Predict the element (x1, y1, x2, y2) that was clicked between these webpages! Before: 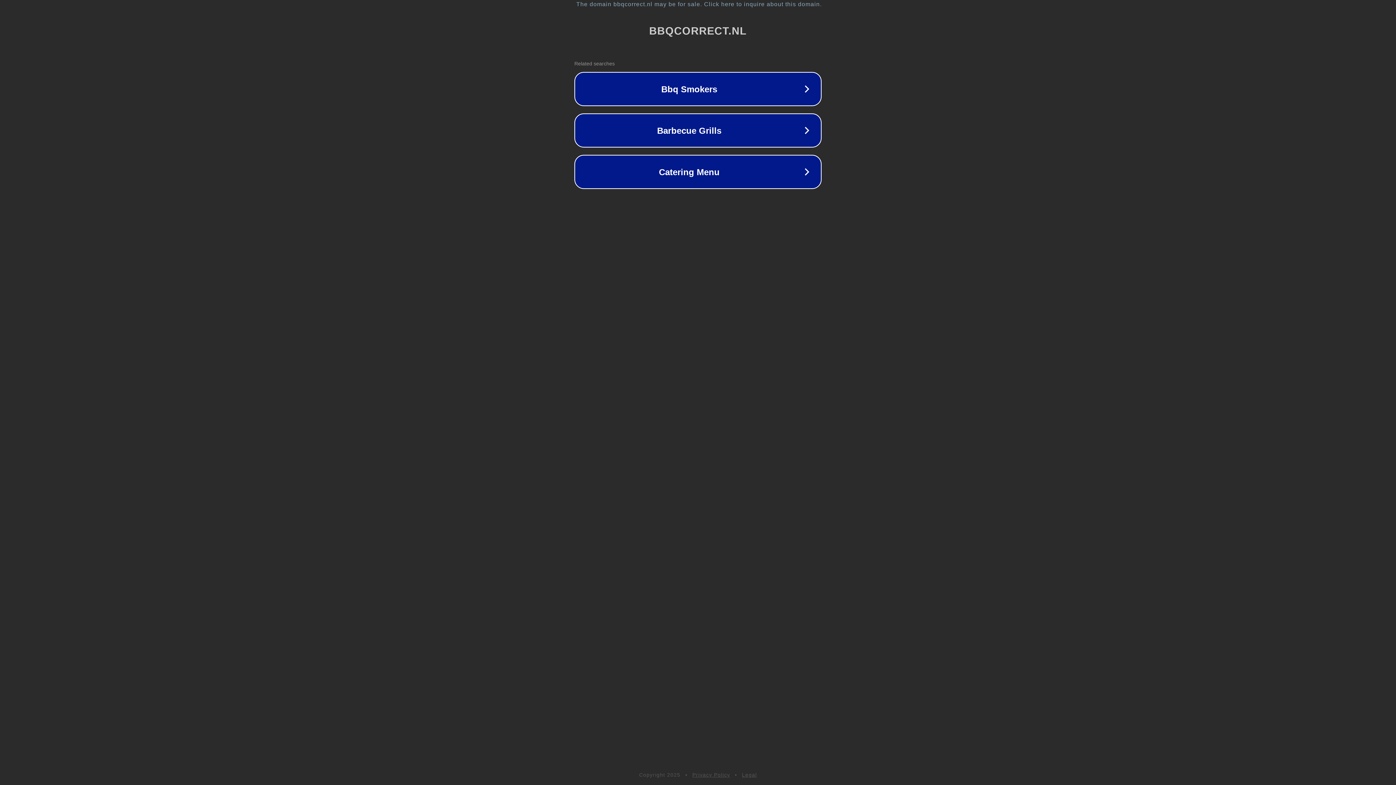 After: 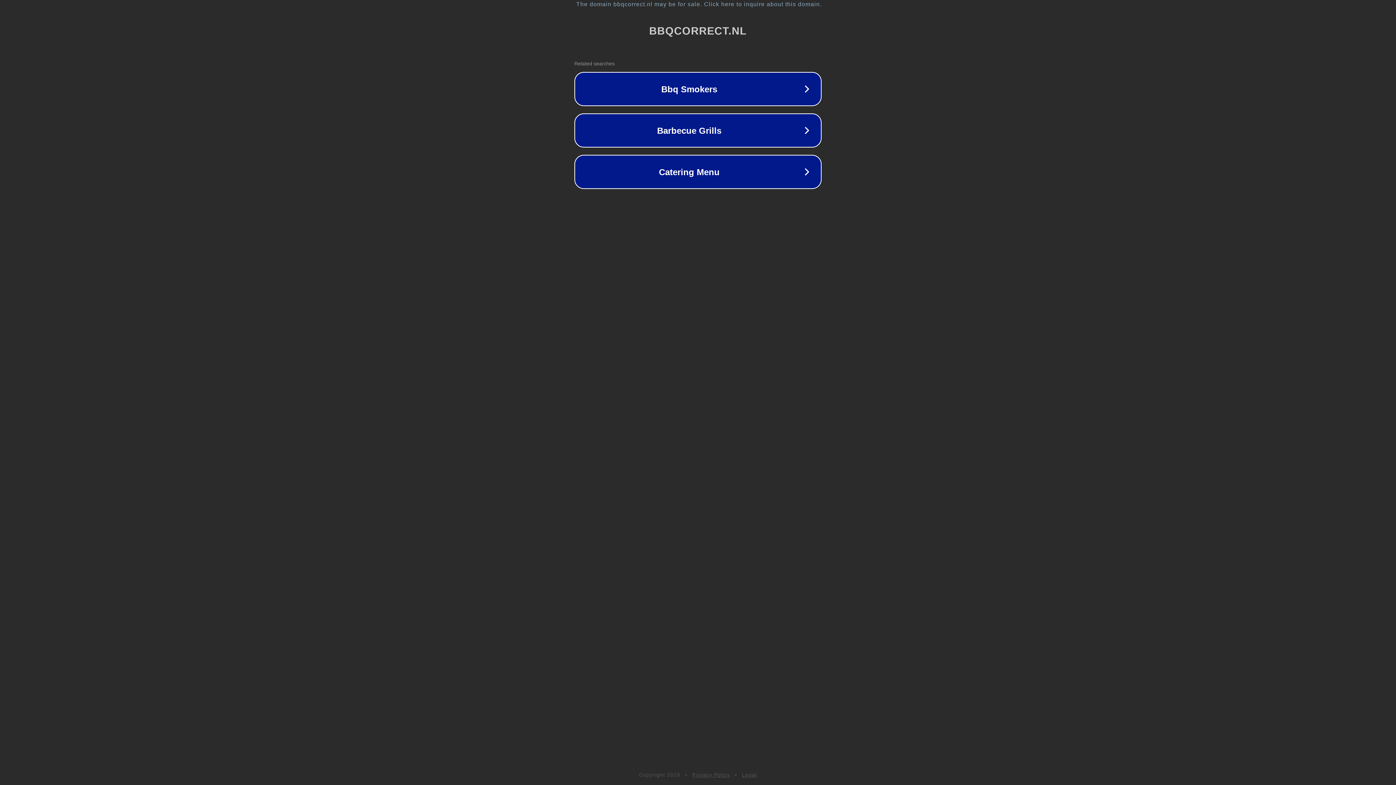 Action: label: Legal bbox: (742, 772, 757, 778)